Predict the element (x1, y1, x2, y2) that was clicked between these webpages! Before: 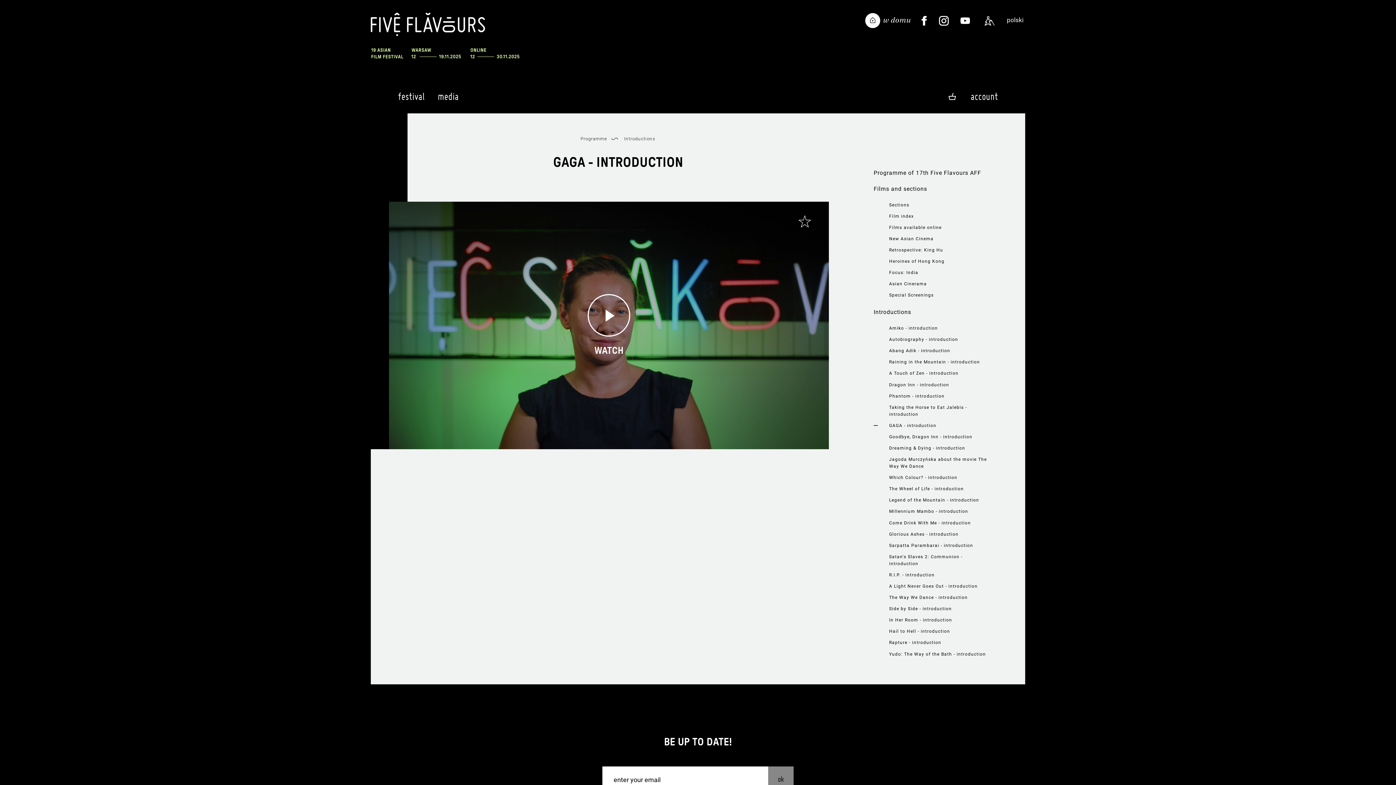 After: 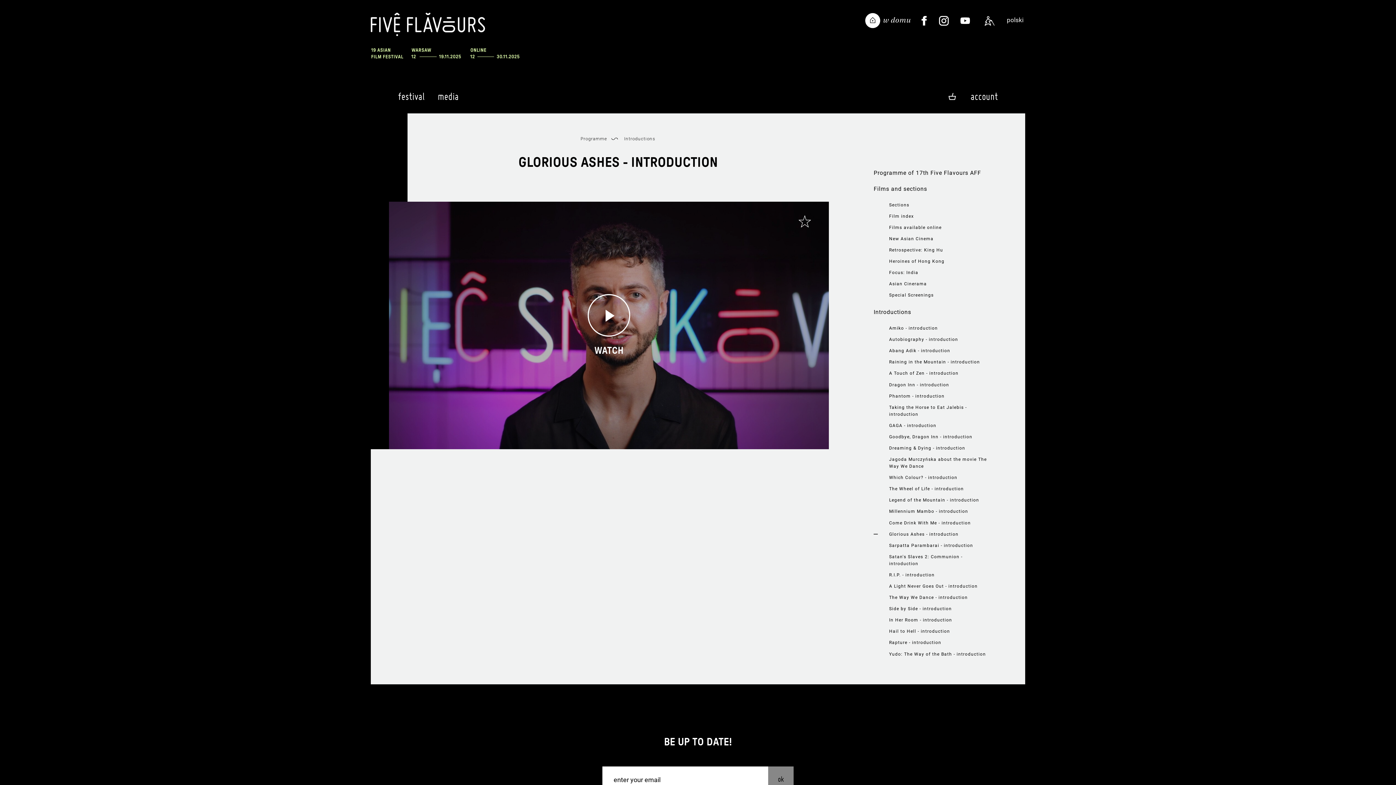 Action: bbox: (889, 531, 987, 538) label: Glorious Ashes - introduction